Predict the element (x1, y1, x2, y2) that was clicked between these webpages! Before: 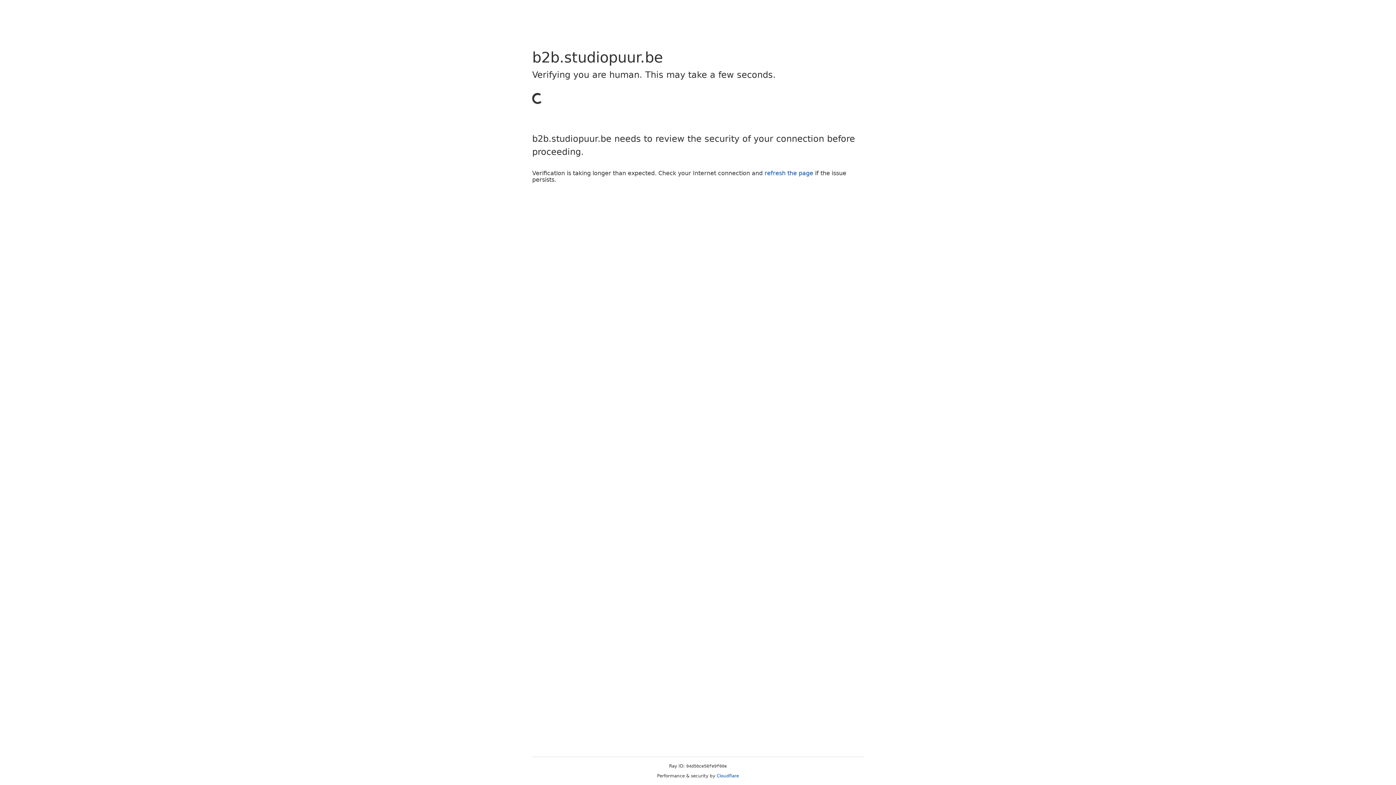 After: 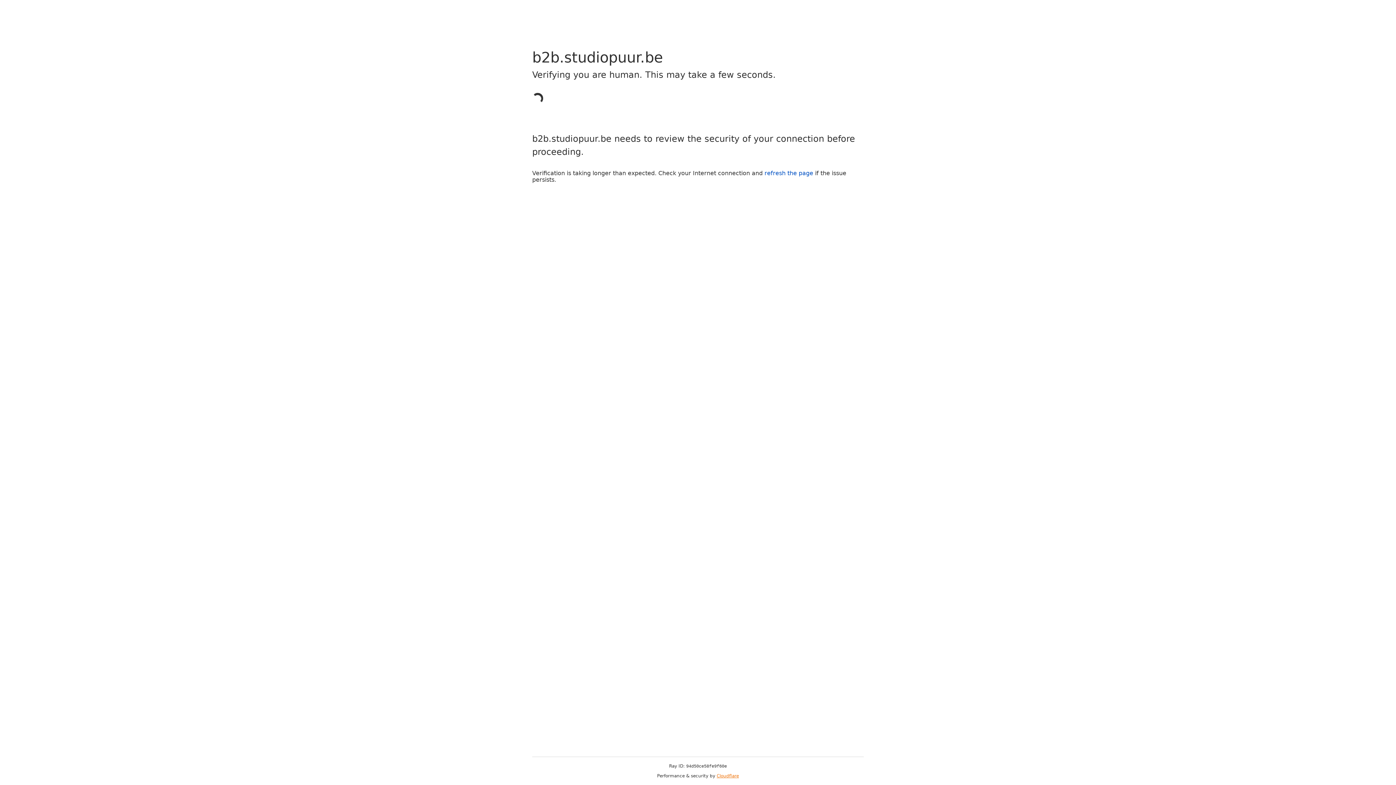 Action: label: Cloudflare bbox: (716, 773, 739, 778)